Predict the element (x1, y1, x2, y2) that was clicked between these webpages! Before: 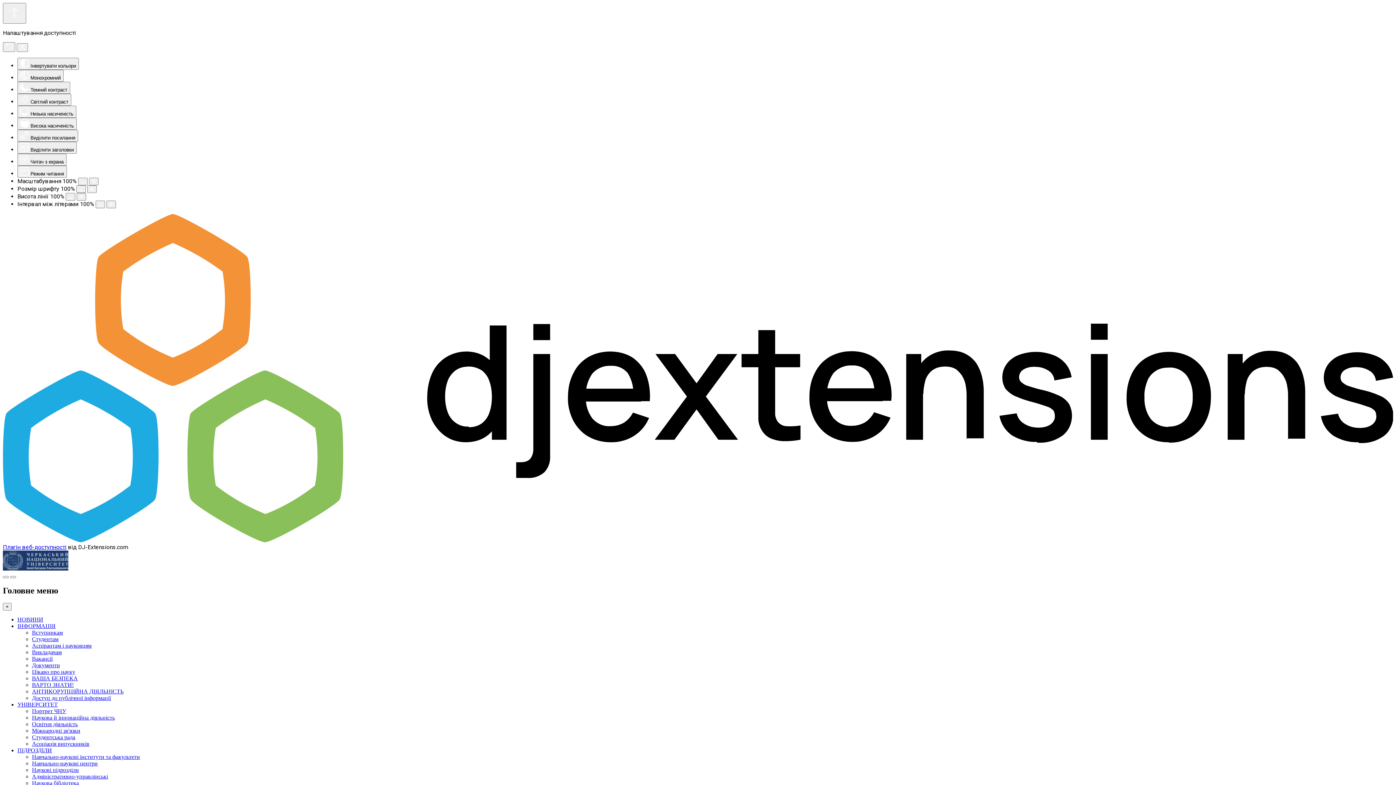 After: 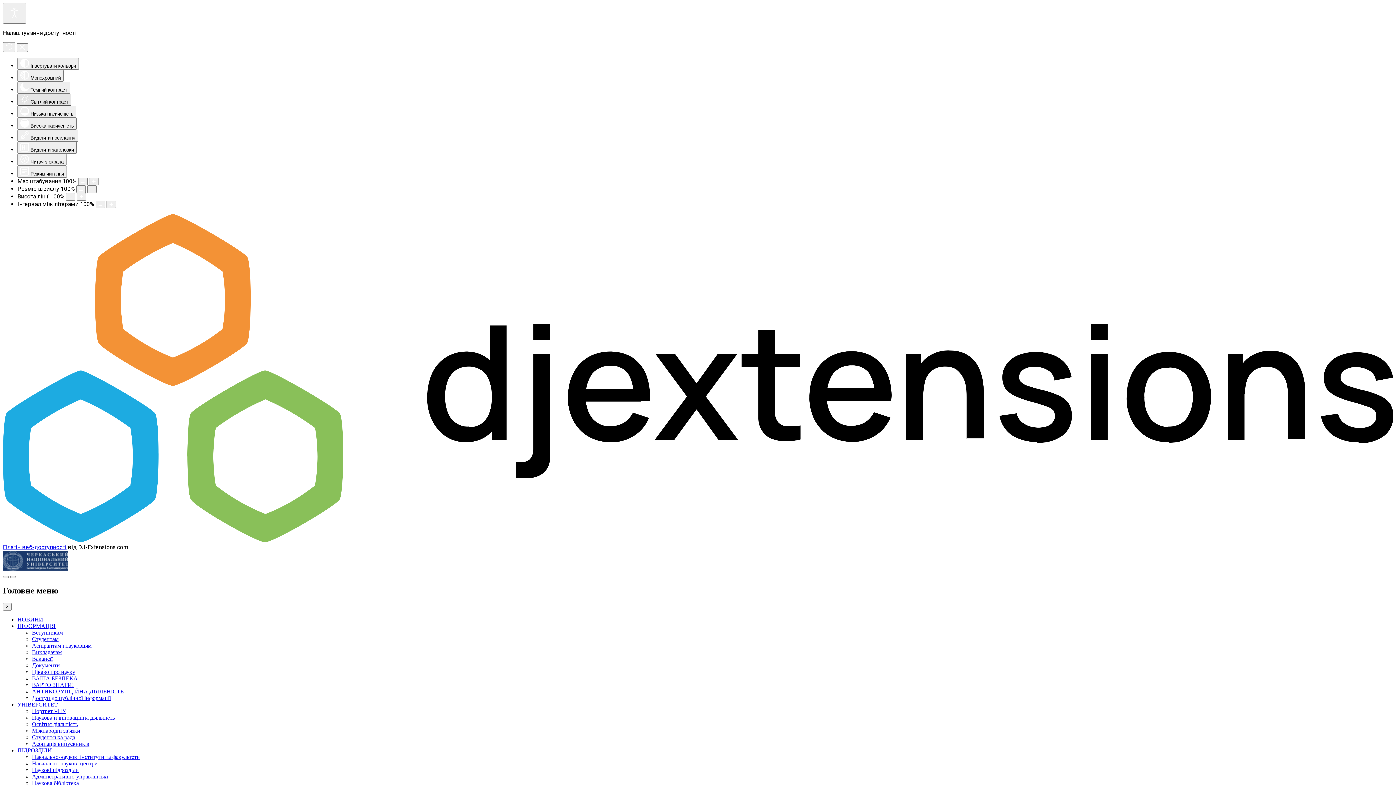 Action: label:  Світлий контраст bbox: (17, 93, 71, 105)